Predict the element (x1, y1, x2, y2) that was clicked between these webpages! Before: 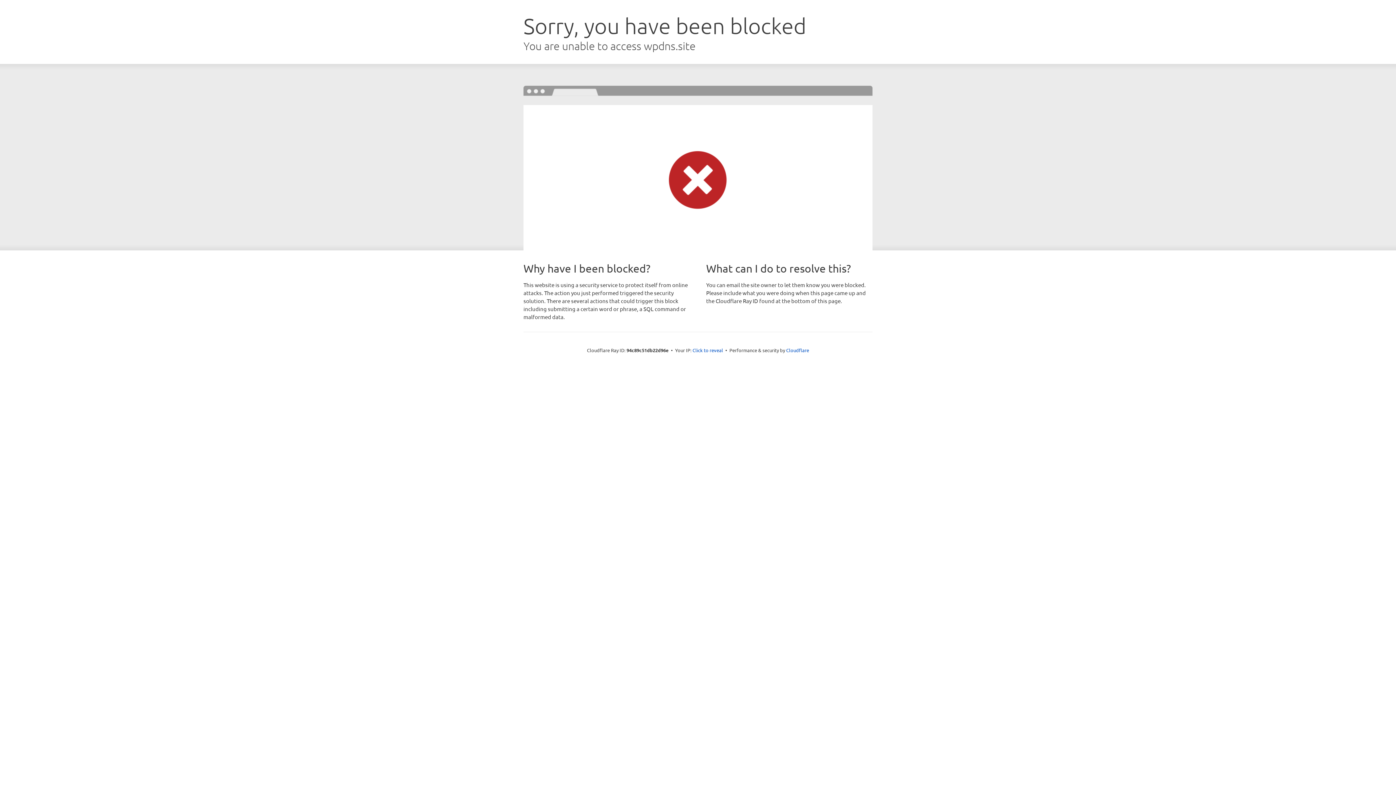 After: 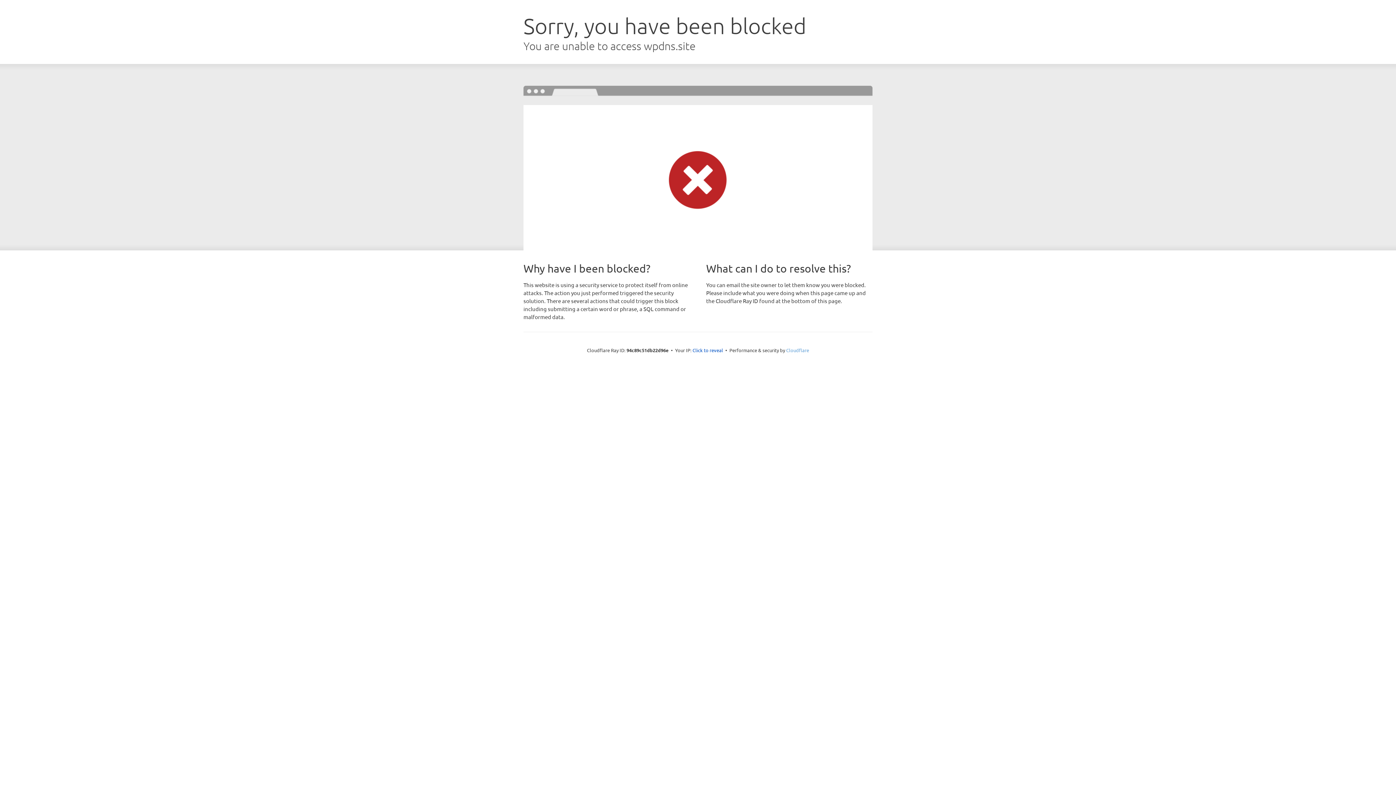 Action: label: Cloudflare bbox: (786, 347, 809, 353)